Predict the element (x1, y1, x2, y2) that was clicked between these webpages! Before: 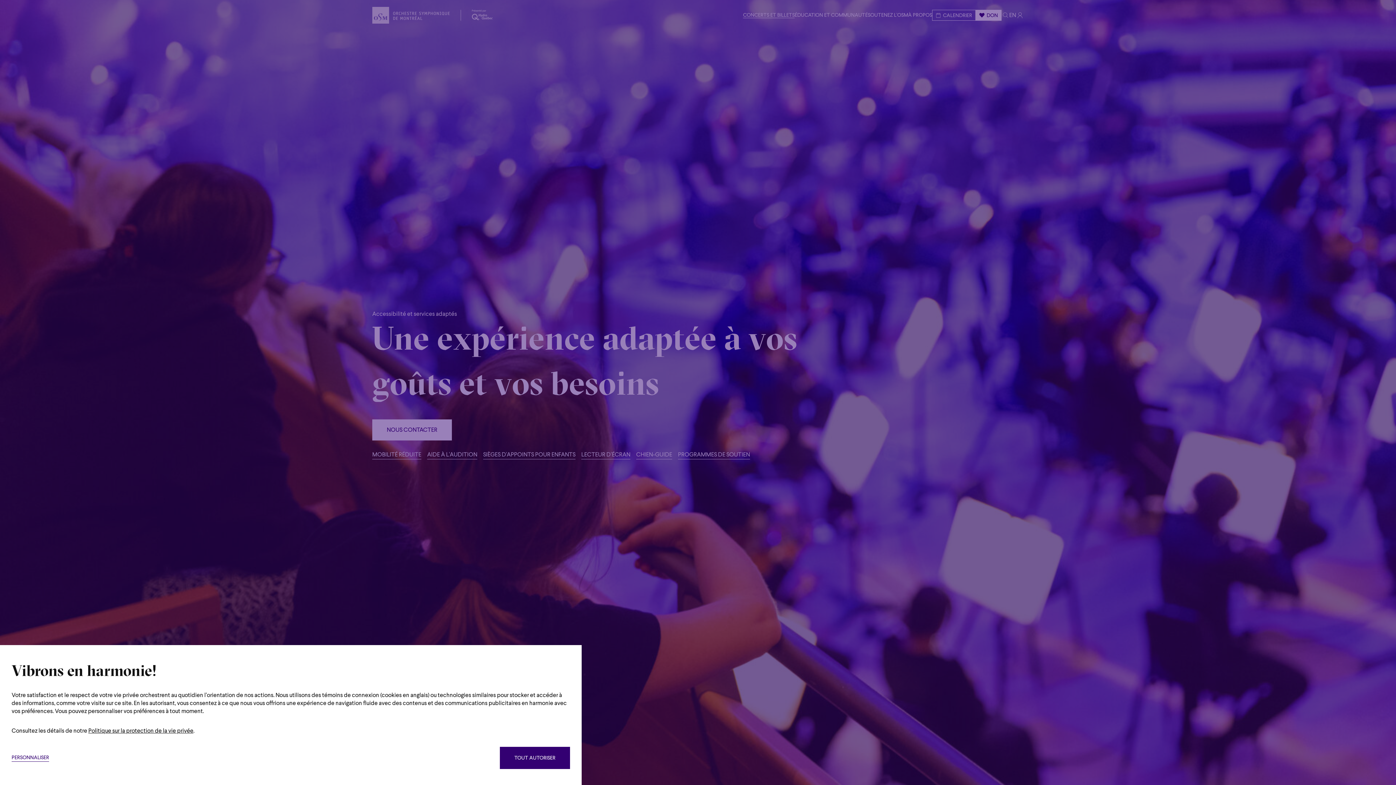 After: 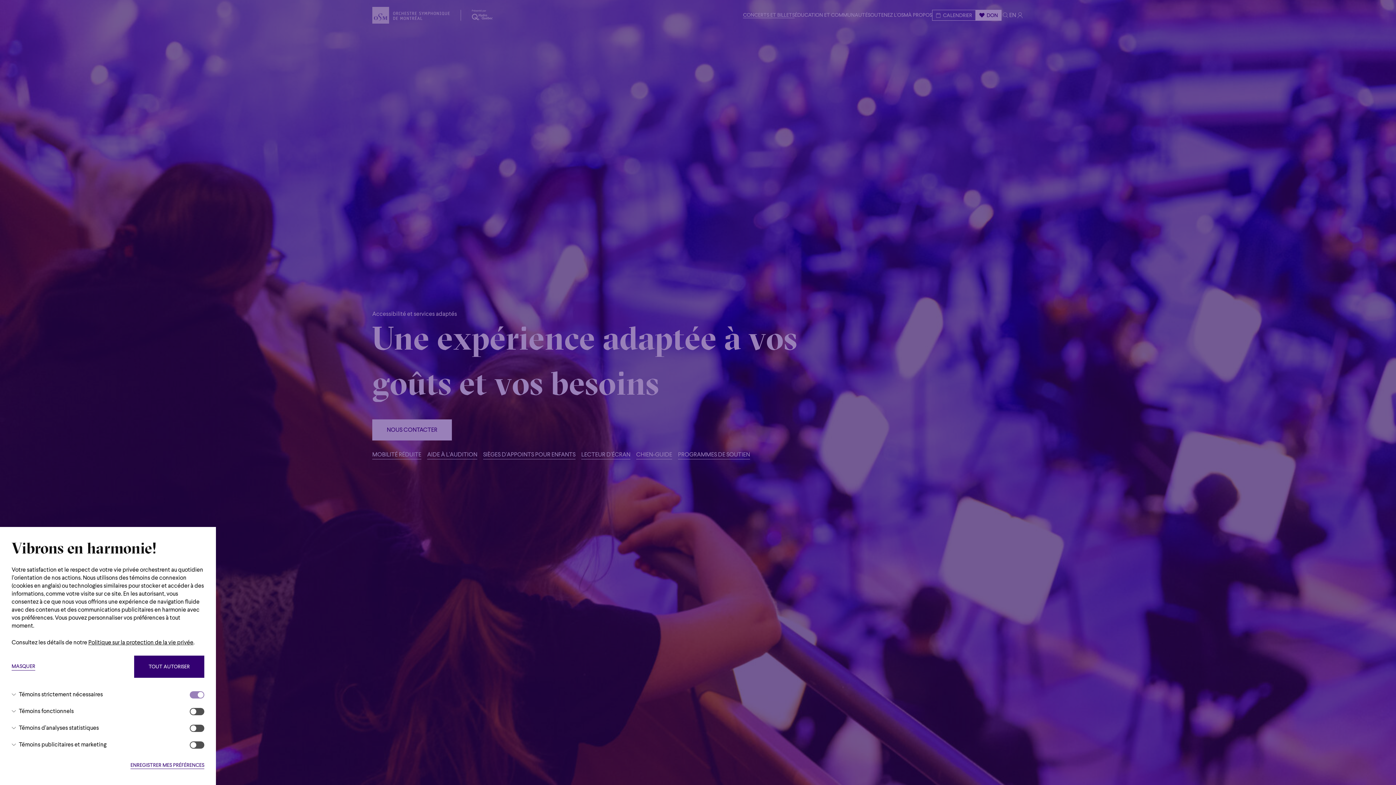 Action: bbox: (11, 754, 49, 762) label: PERSONNALISER